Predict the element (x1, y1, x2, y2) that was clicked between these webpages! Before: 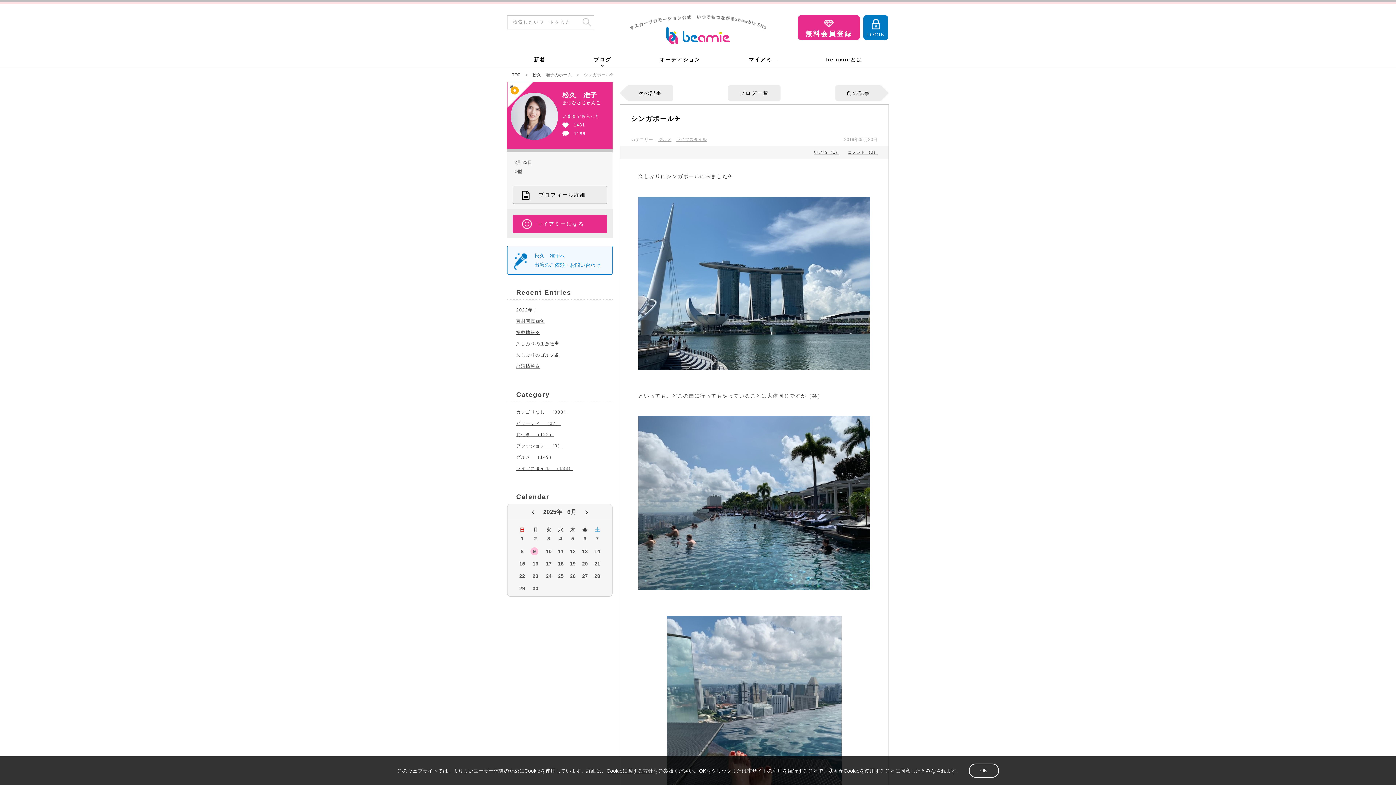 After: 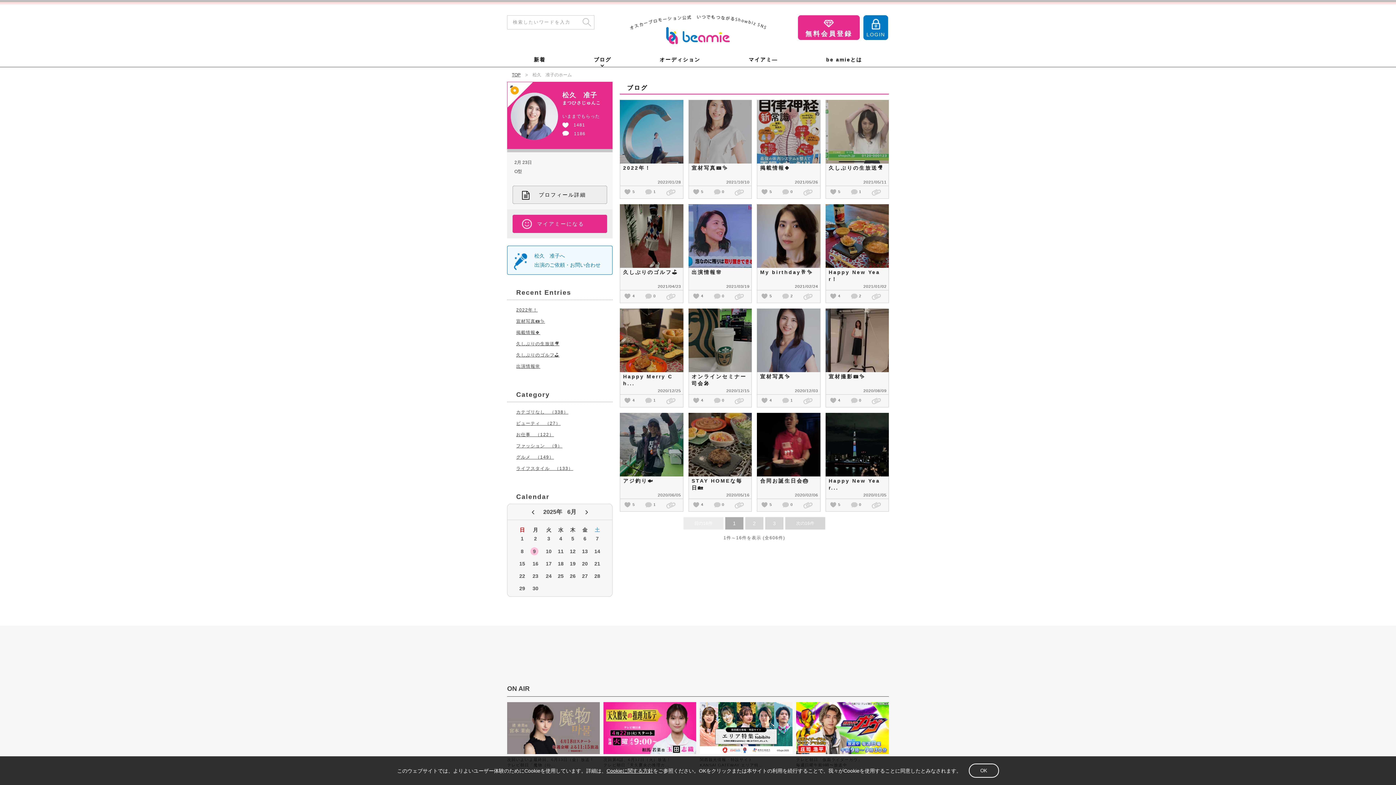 Action: bbox: (562, 100, 600, 105) label: まつひさじゅんこ